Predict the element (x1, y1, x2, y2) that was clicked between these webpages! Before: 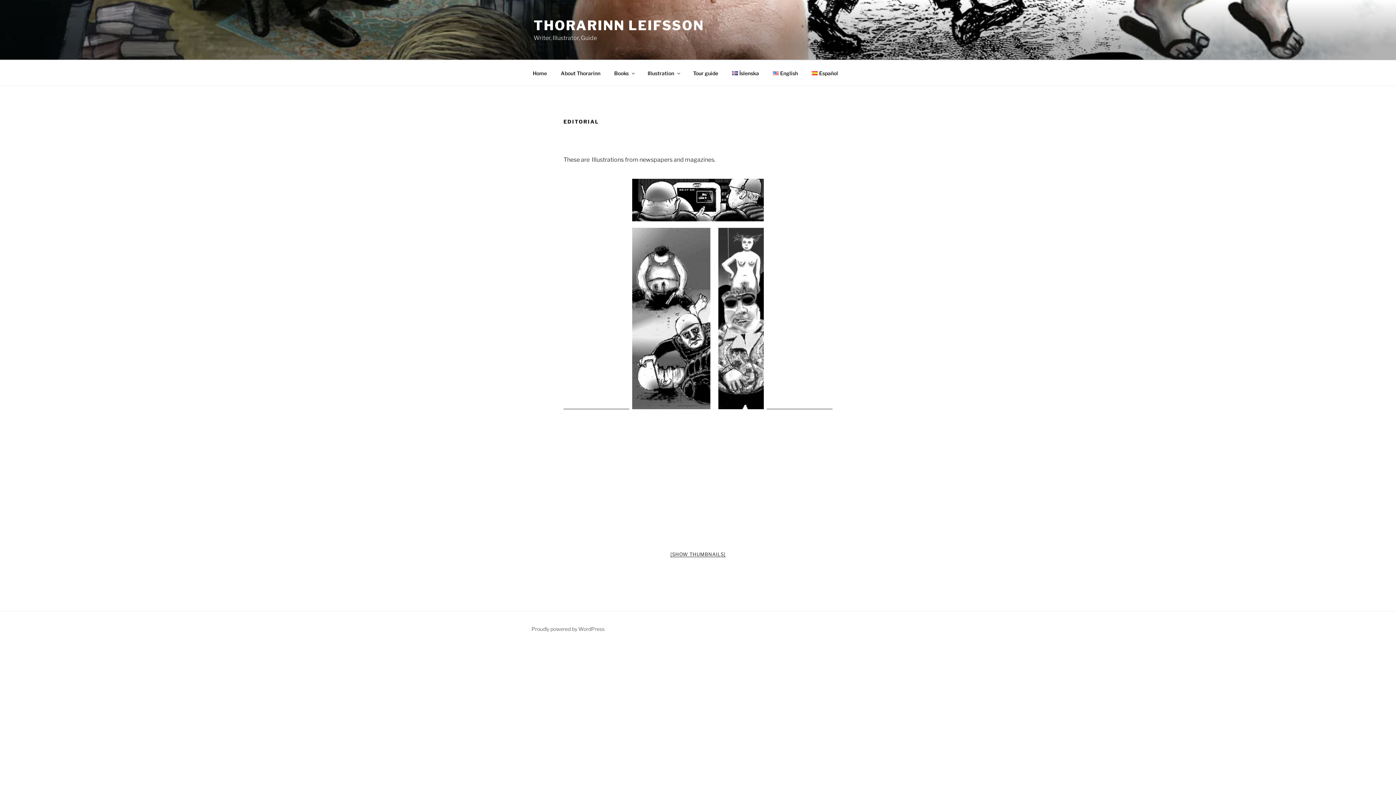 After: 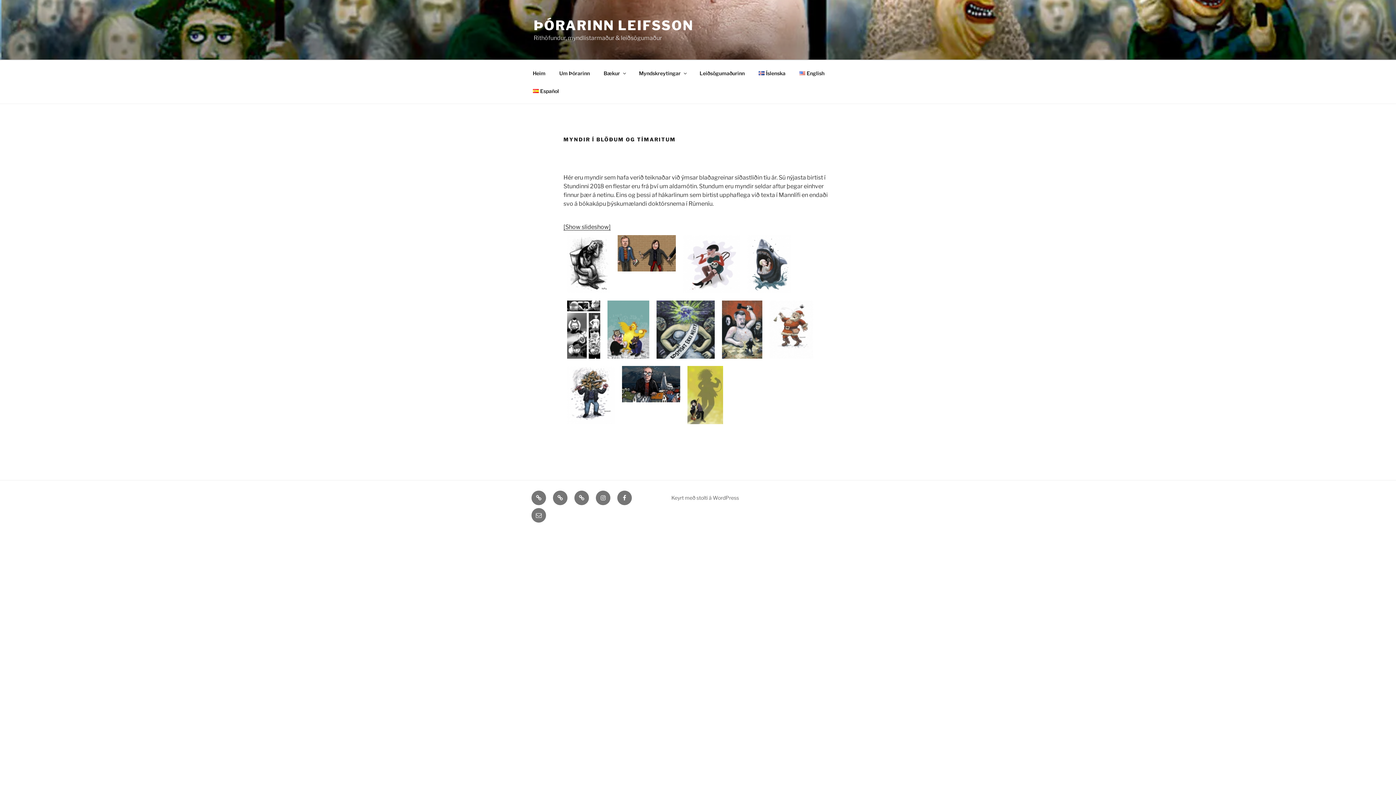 Action: label: Íslenska bbox: (725, 64, 765, 82)